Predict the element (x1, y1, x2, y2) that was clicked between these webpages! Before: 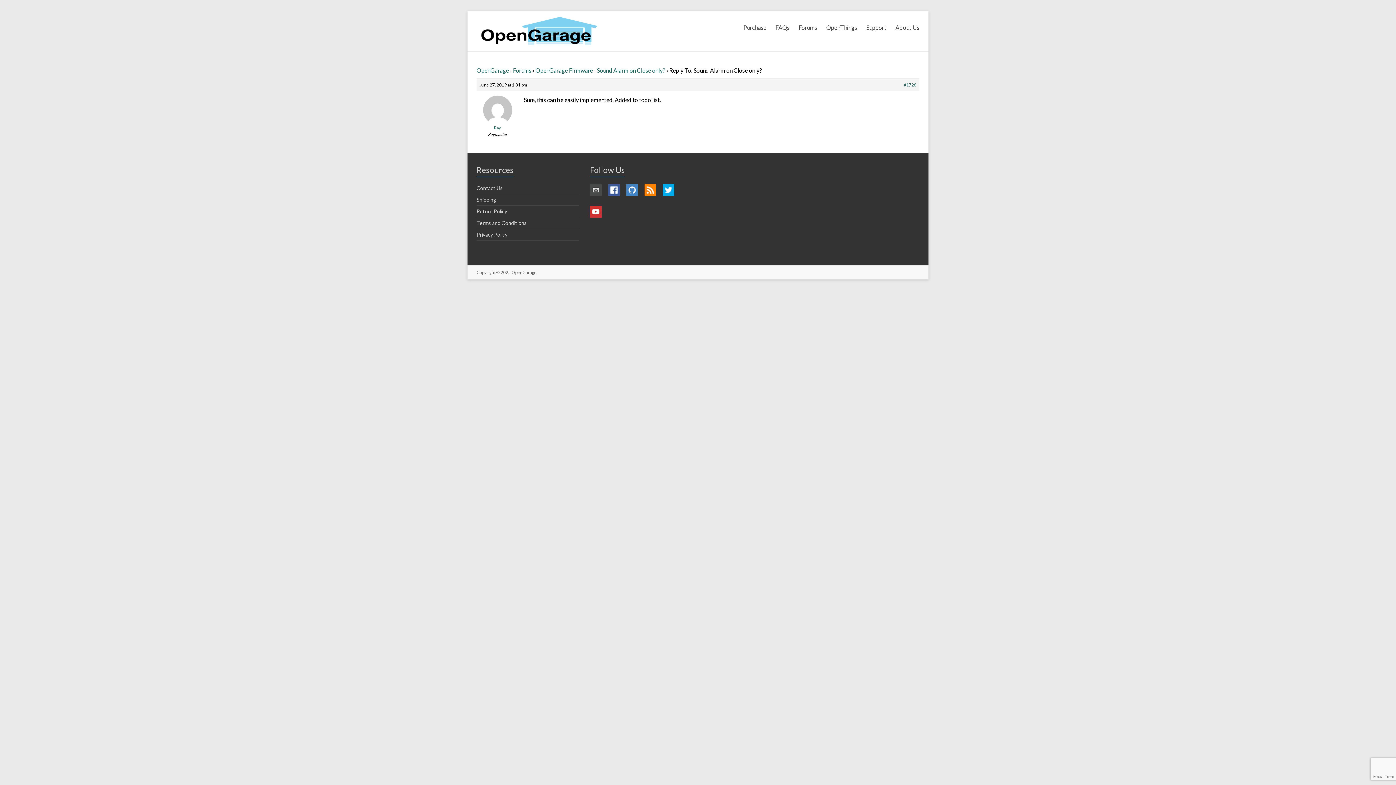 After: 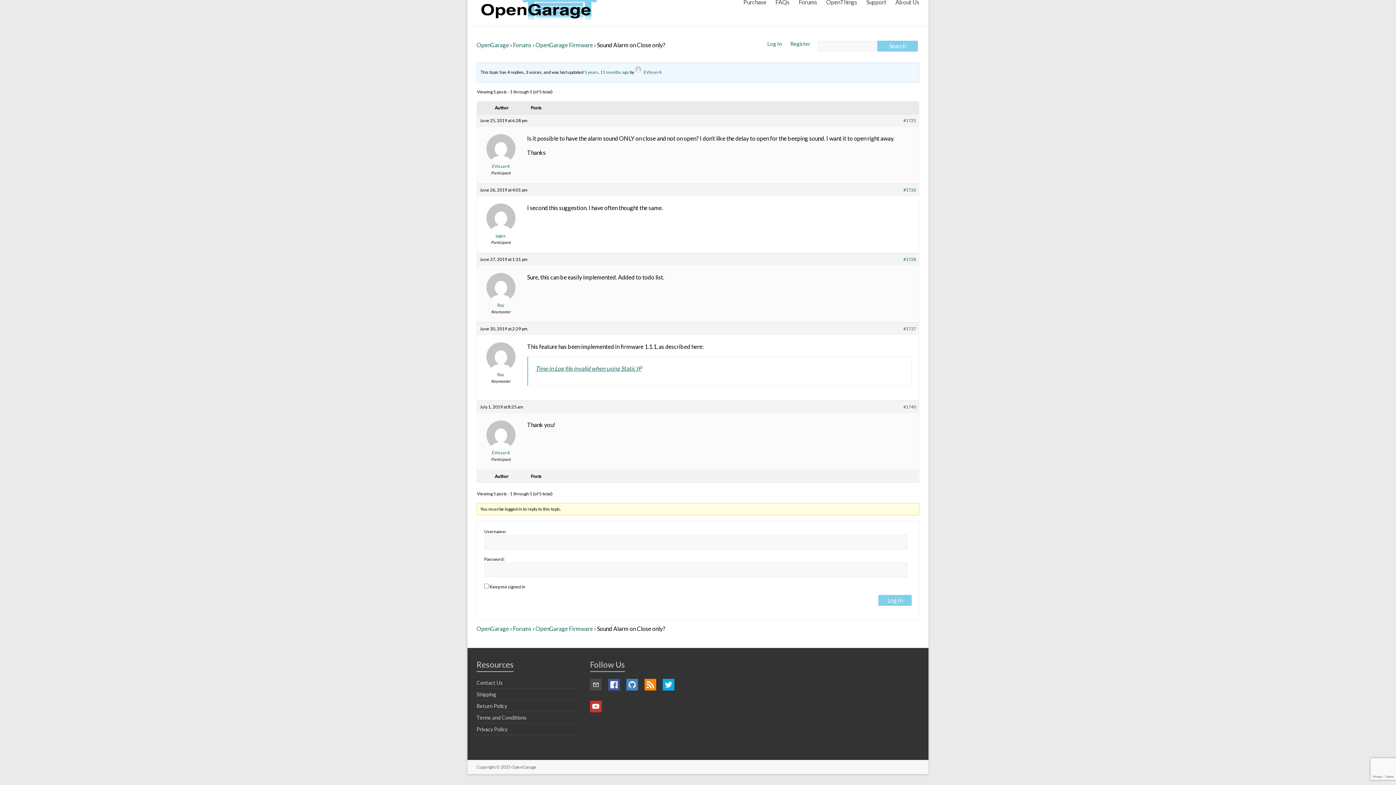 Action: bbox: (904, 81, 916, 88) label: #1728